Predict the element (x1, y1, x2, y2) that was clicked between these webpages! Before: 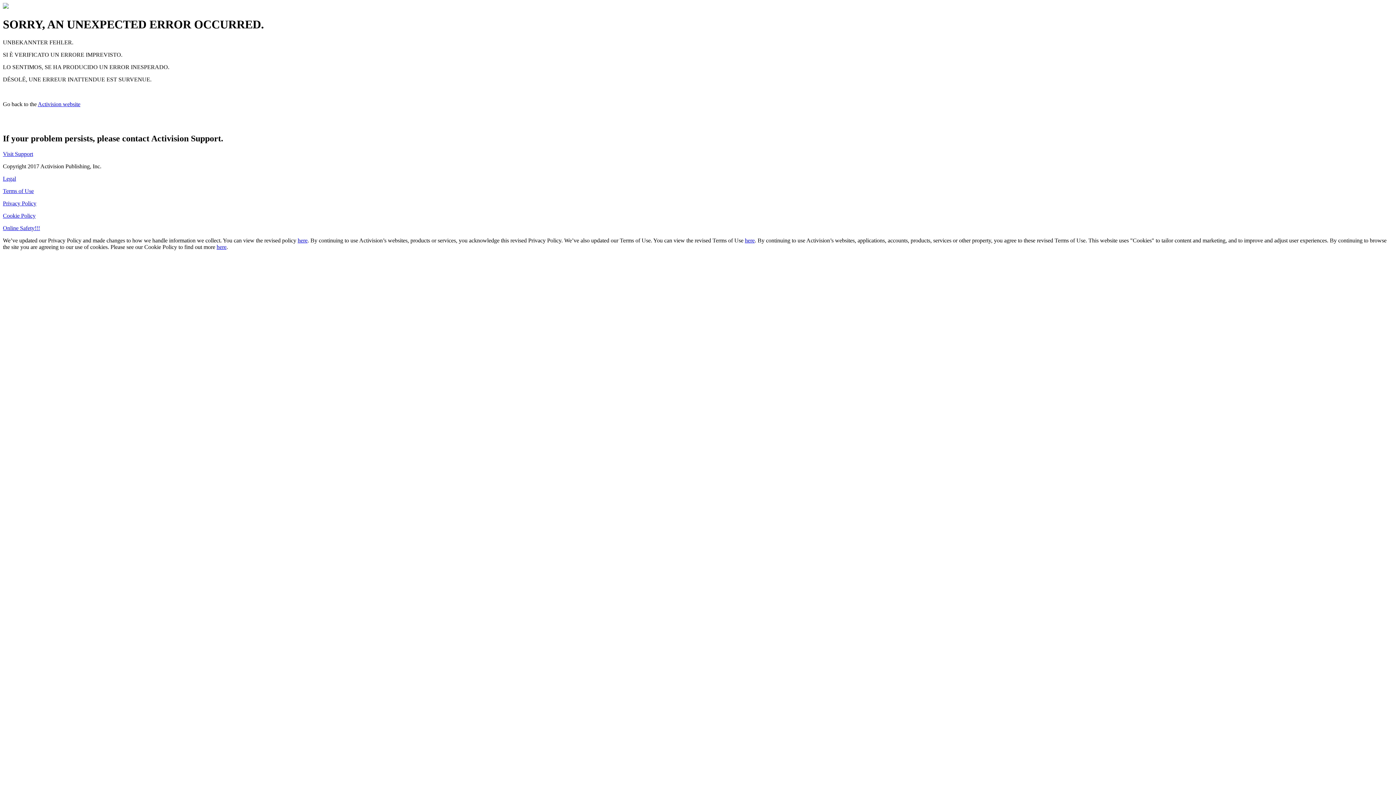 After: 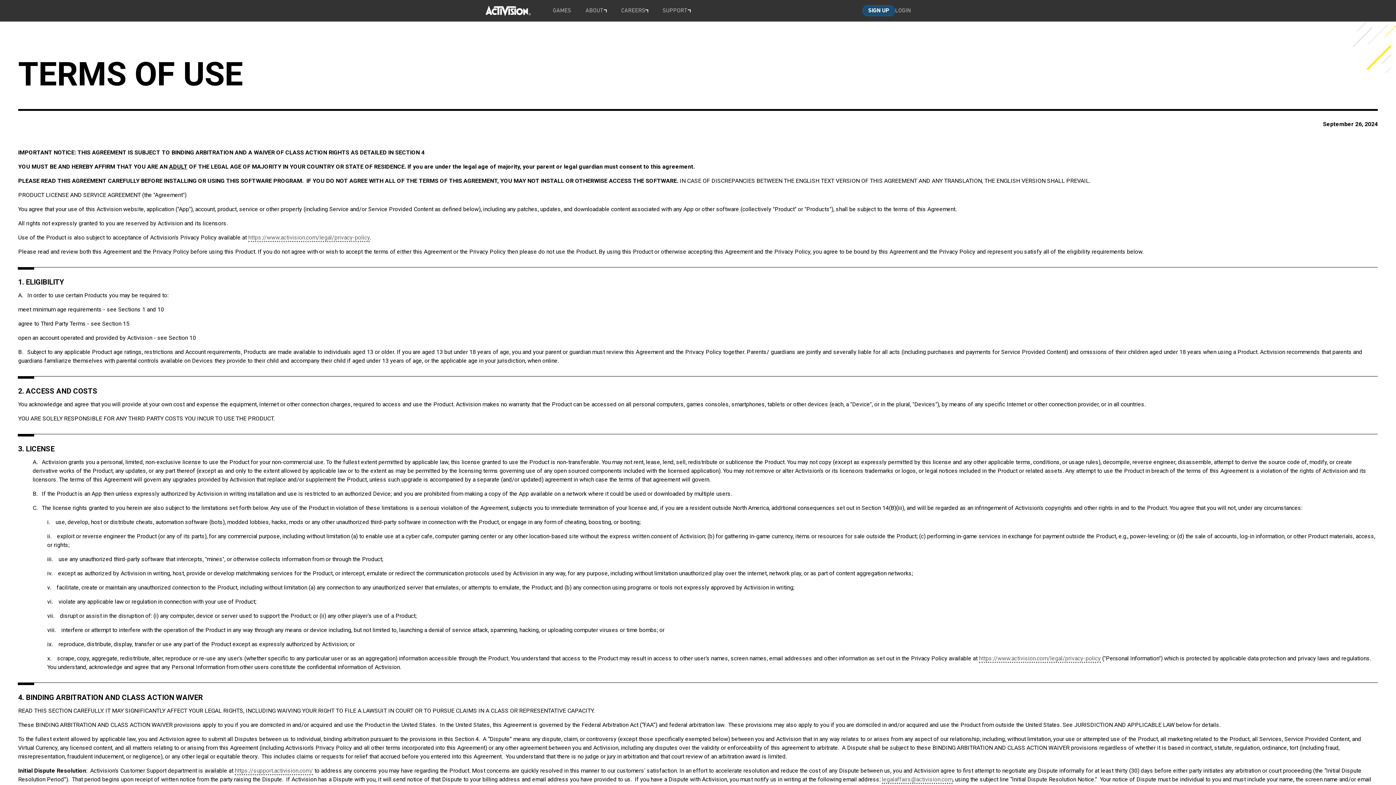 Action: bbox: (745, 237, 754, 243) label: here